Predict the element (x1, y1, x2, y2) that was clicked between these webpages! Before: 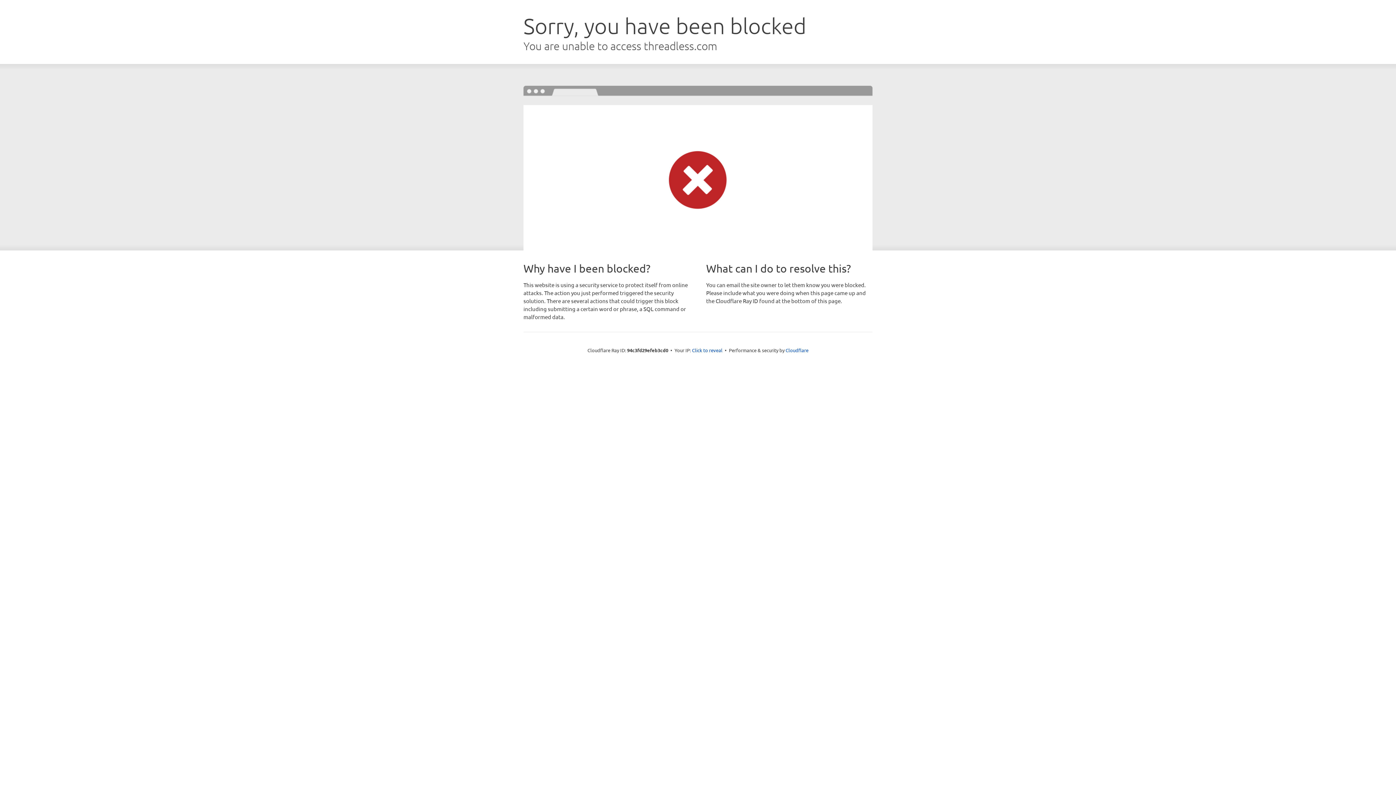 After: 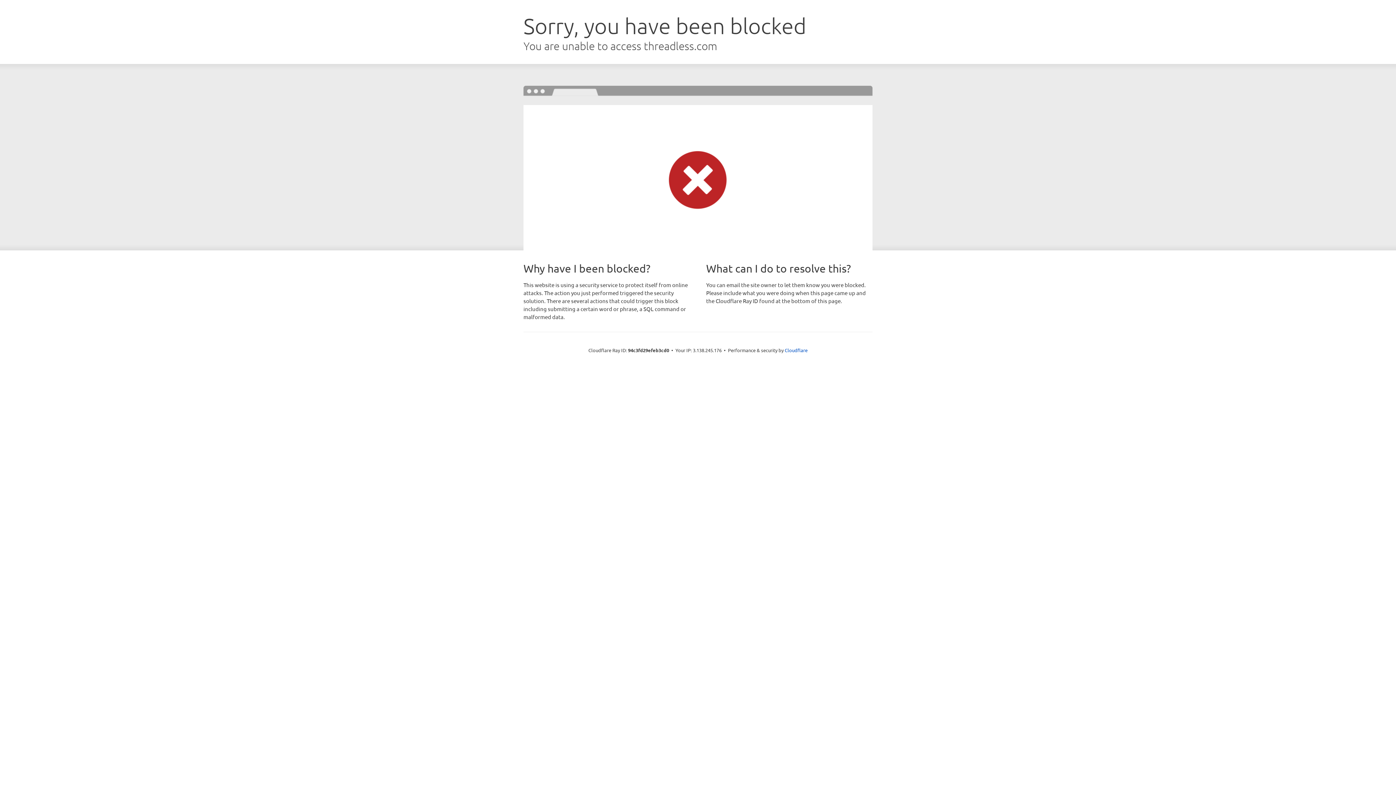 Action: bbox: (692, 346, 722, 353) label: Click to reveal